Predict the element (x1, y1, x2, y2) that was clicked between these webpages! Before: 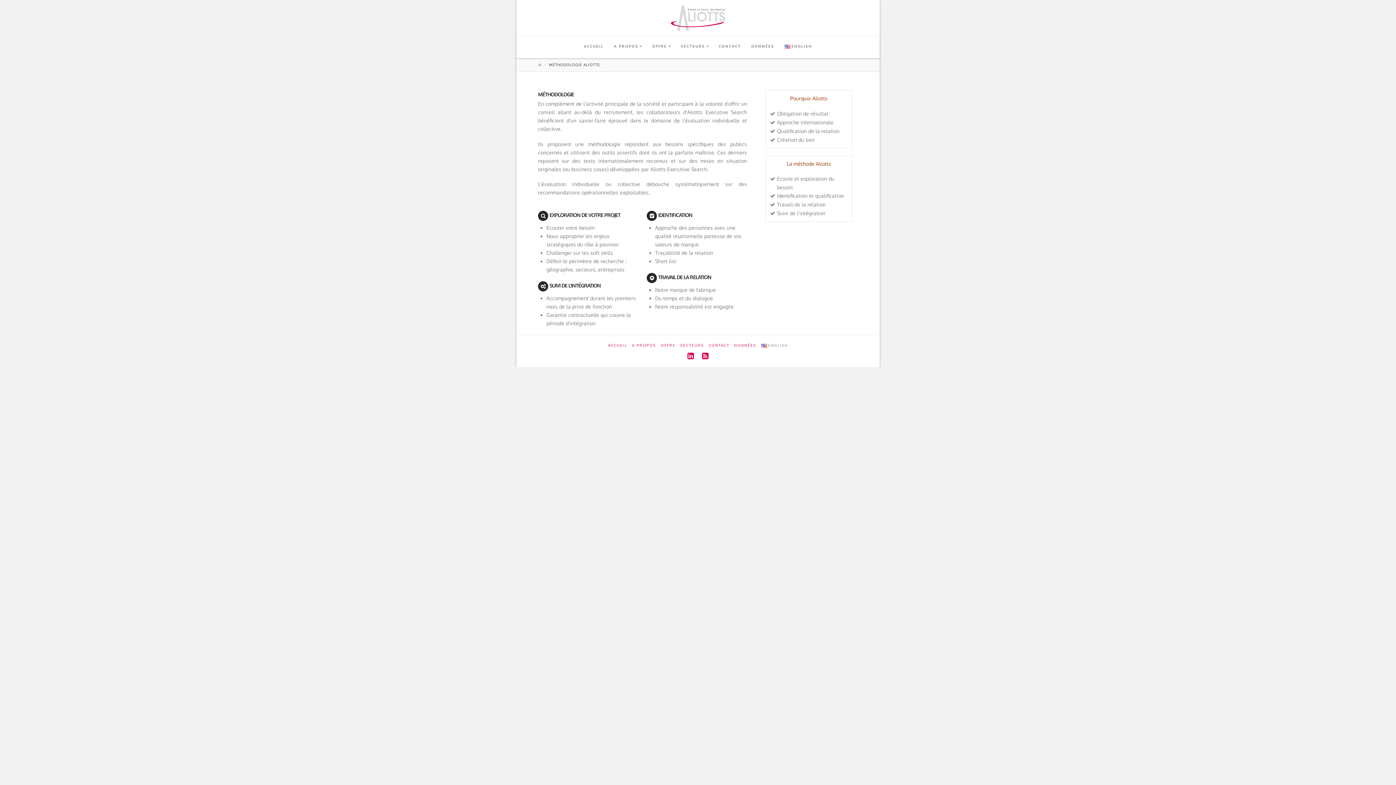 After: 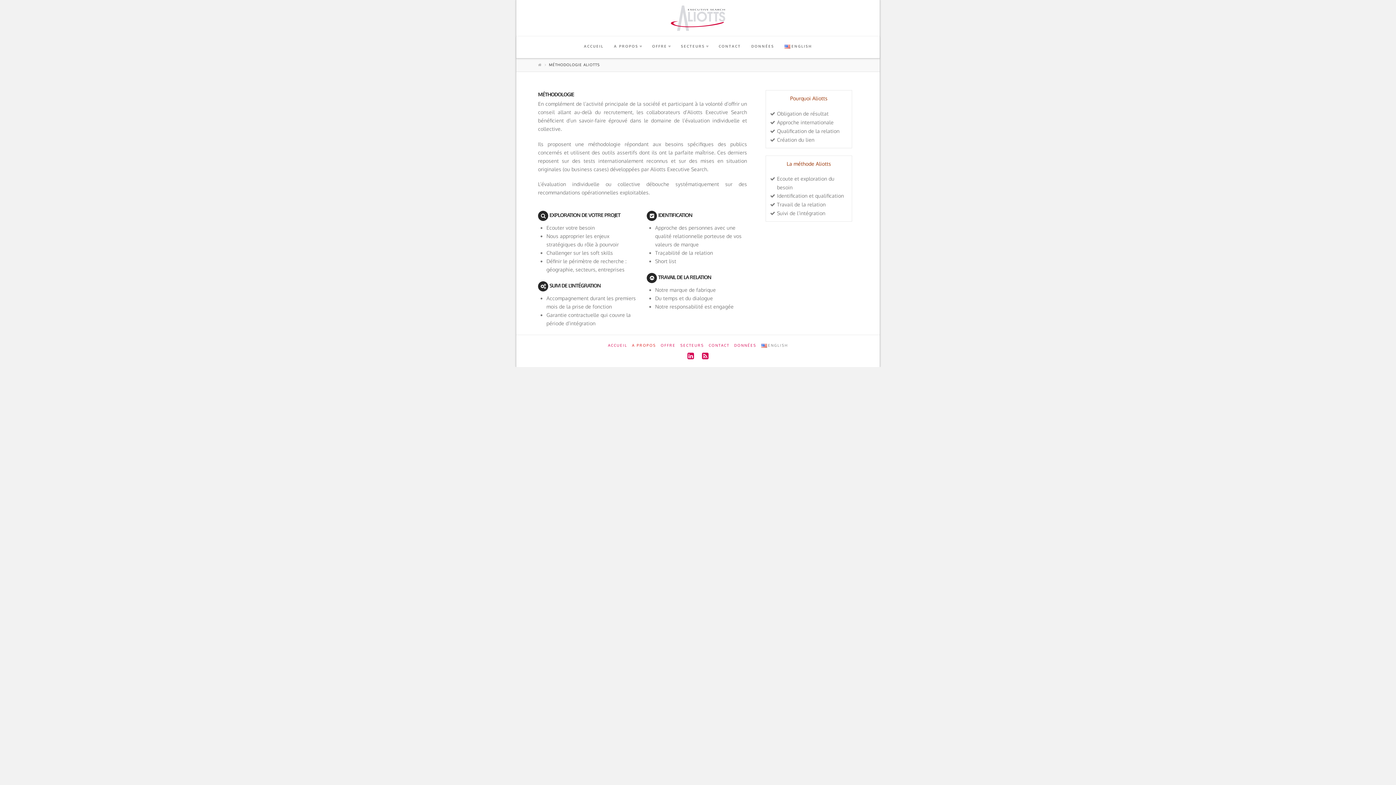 Action: bbox: (632, 342, 656, 348) label: A PROPOS